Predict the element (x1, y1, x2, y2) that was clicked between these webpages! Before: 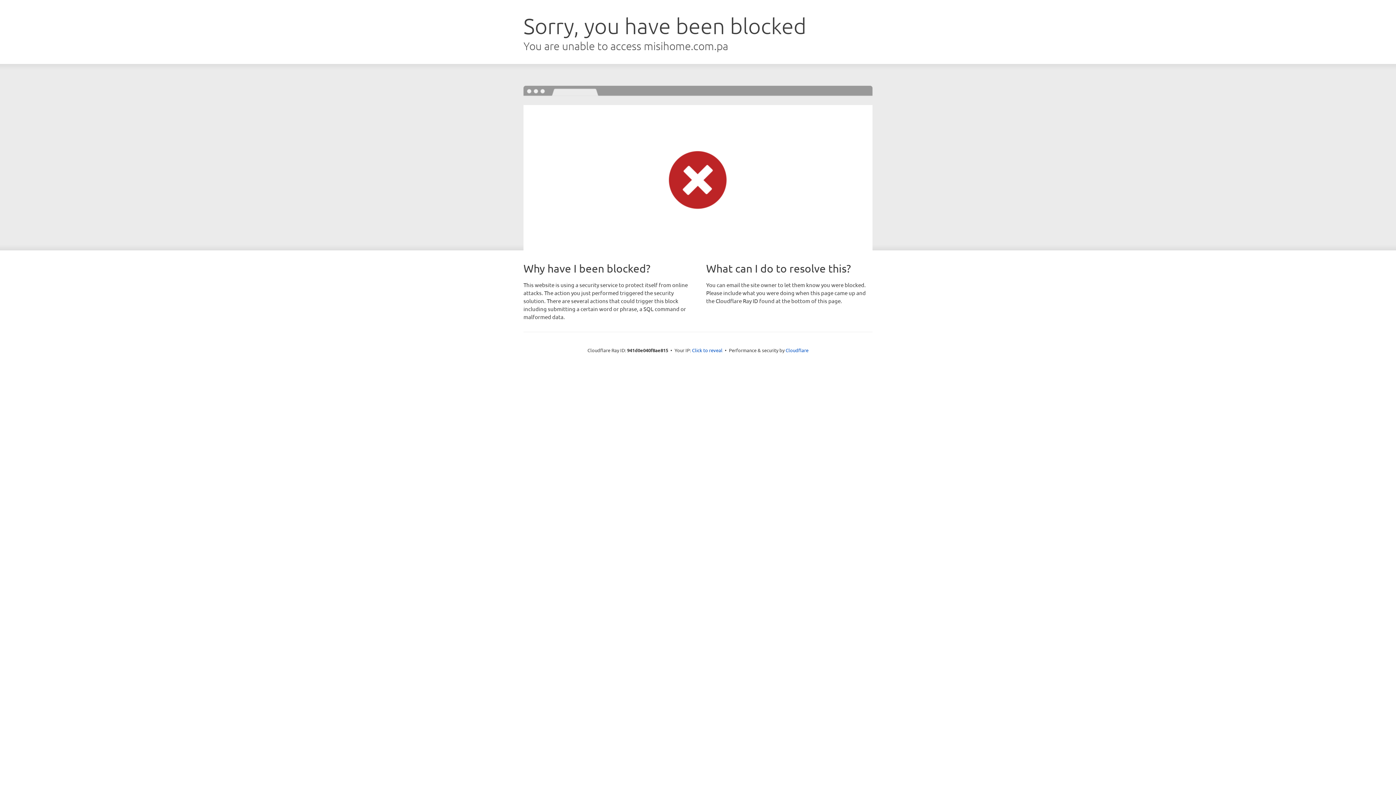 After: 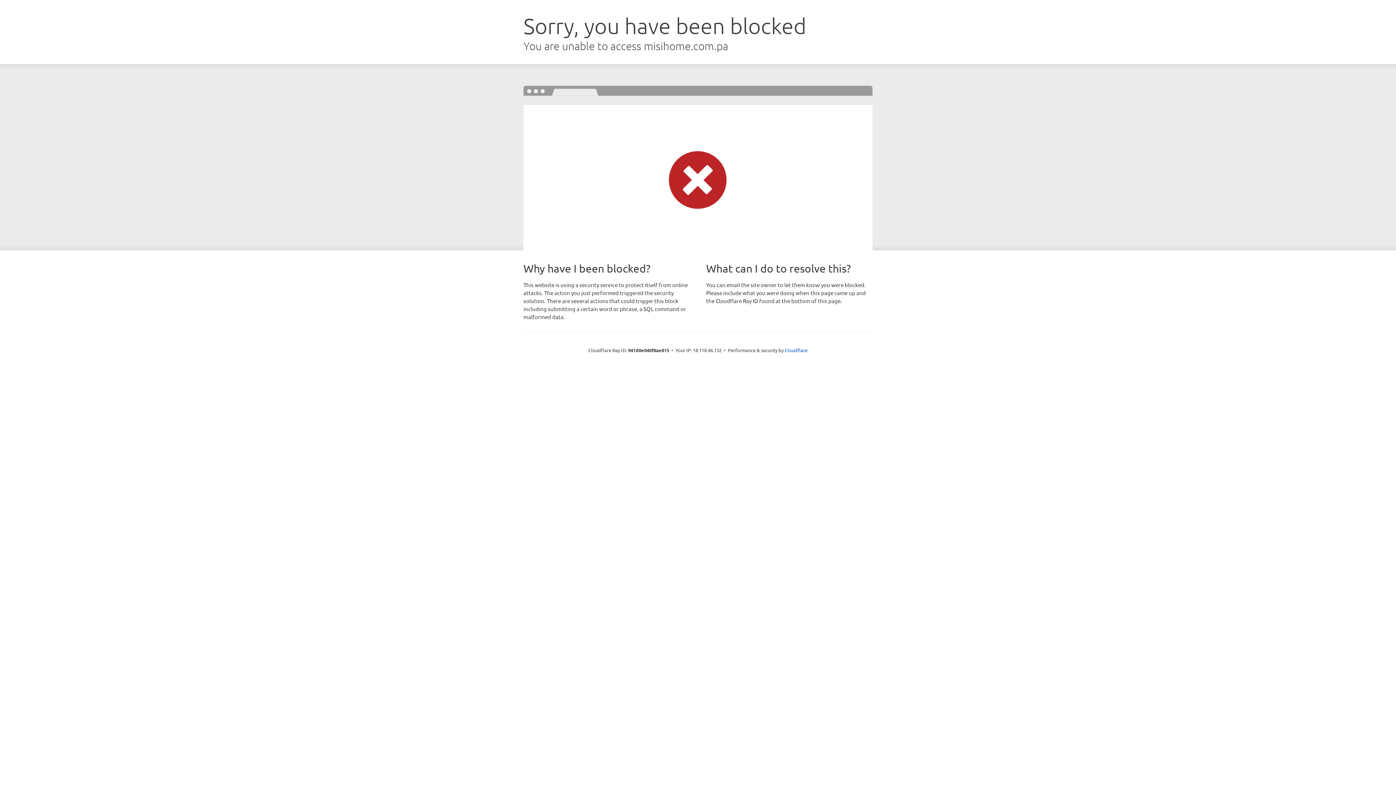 Action: label: Click to reveal bbox: (692, 346, 722, 353)